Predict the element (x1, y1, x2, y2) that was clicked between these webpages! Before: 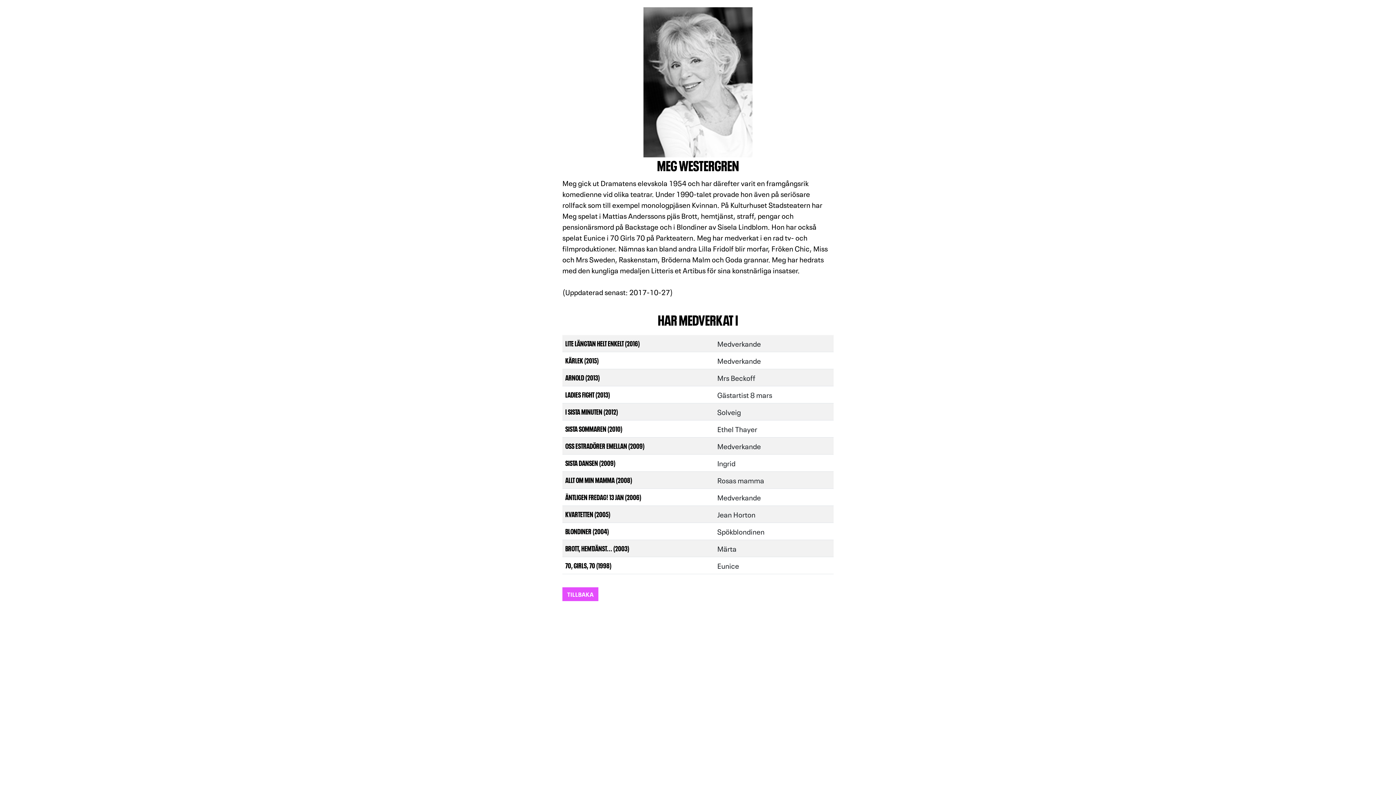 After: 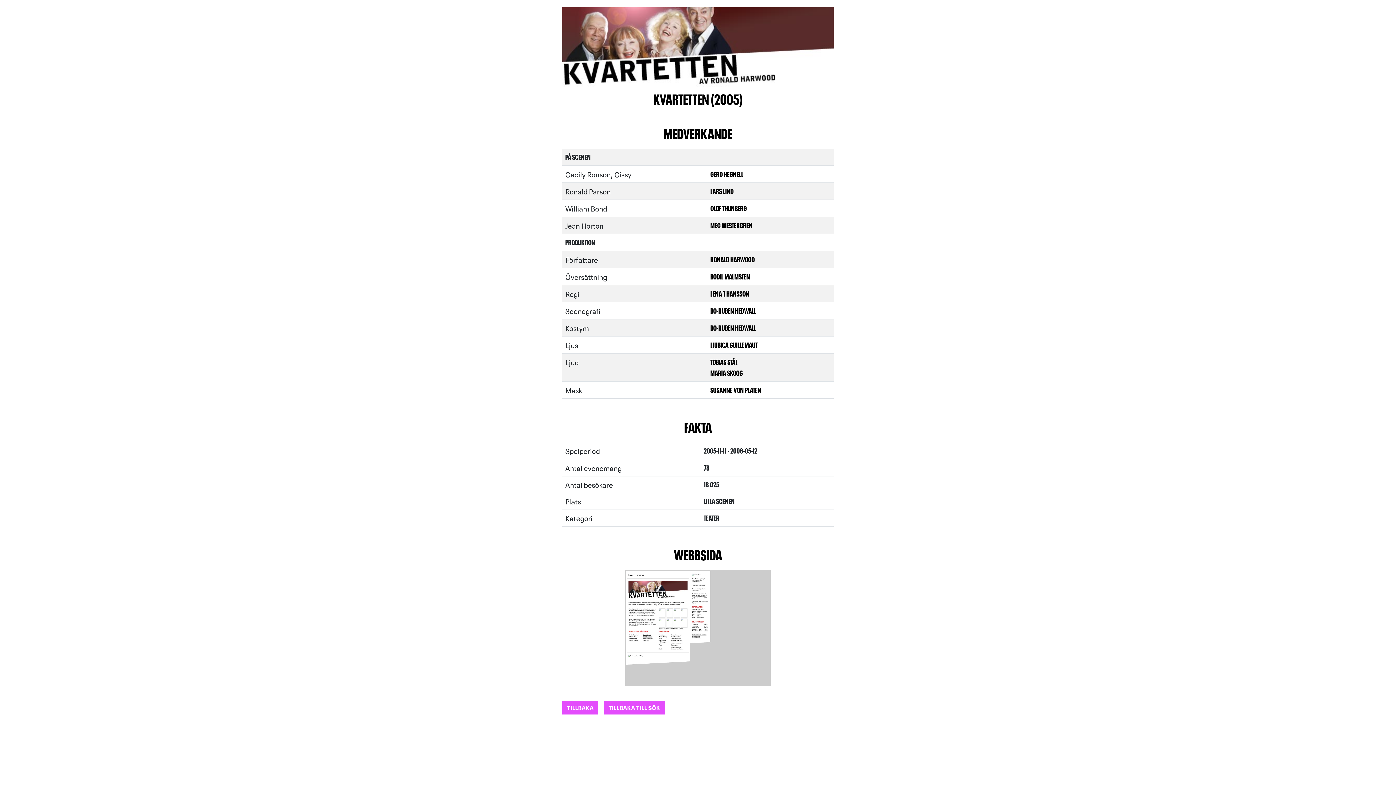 Action: bbox: (565, 509, 610, 518) label: KVARTETTEN (2005)